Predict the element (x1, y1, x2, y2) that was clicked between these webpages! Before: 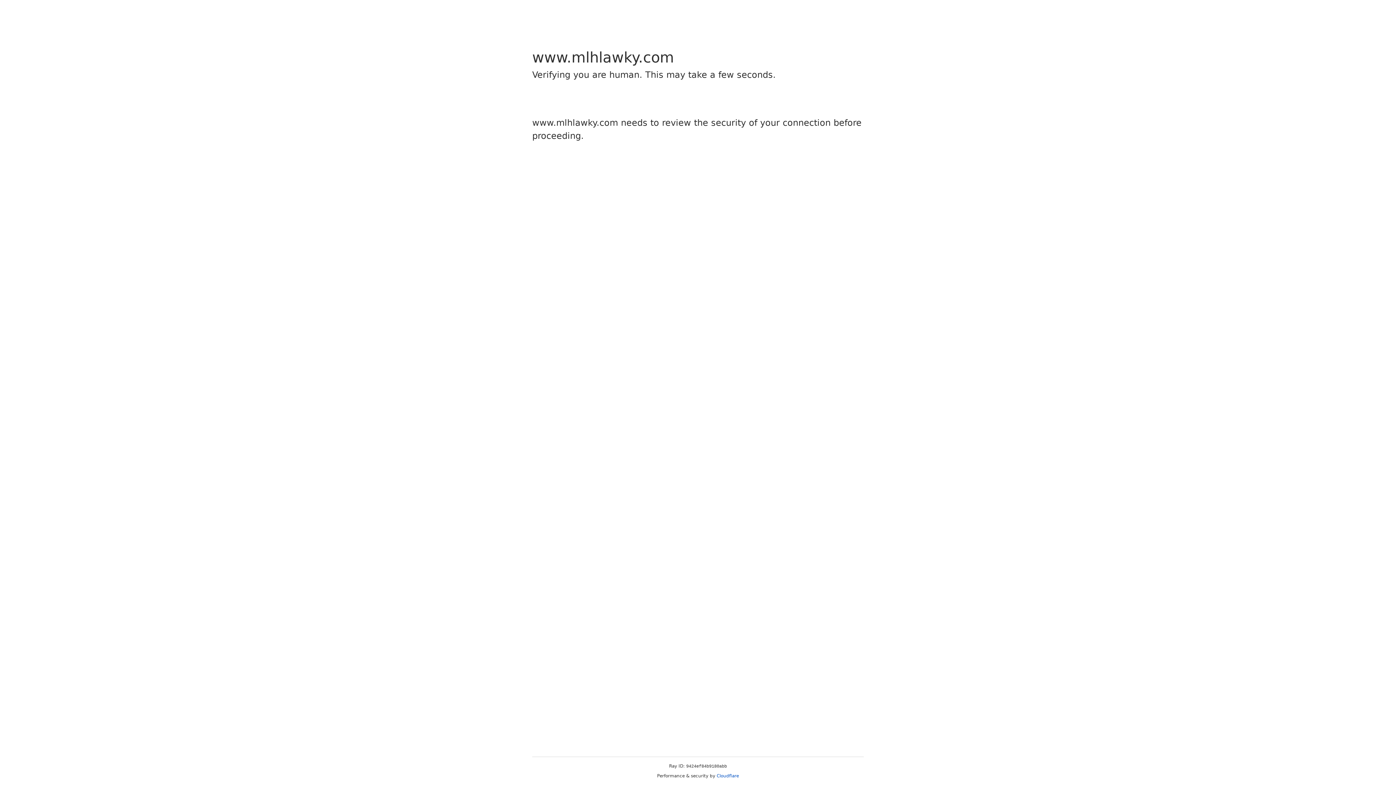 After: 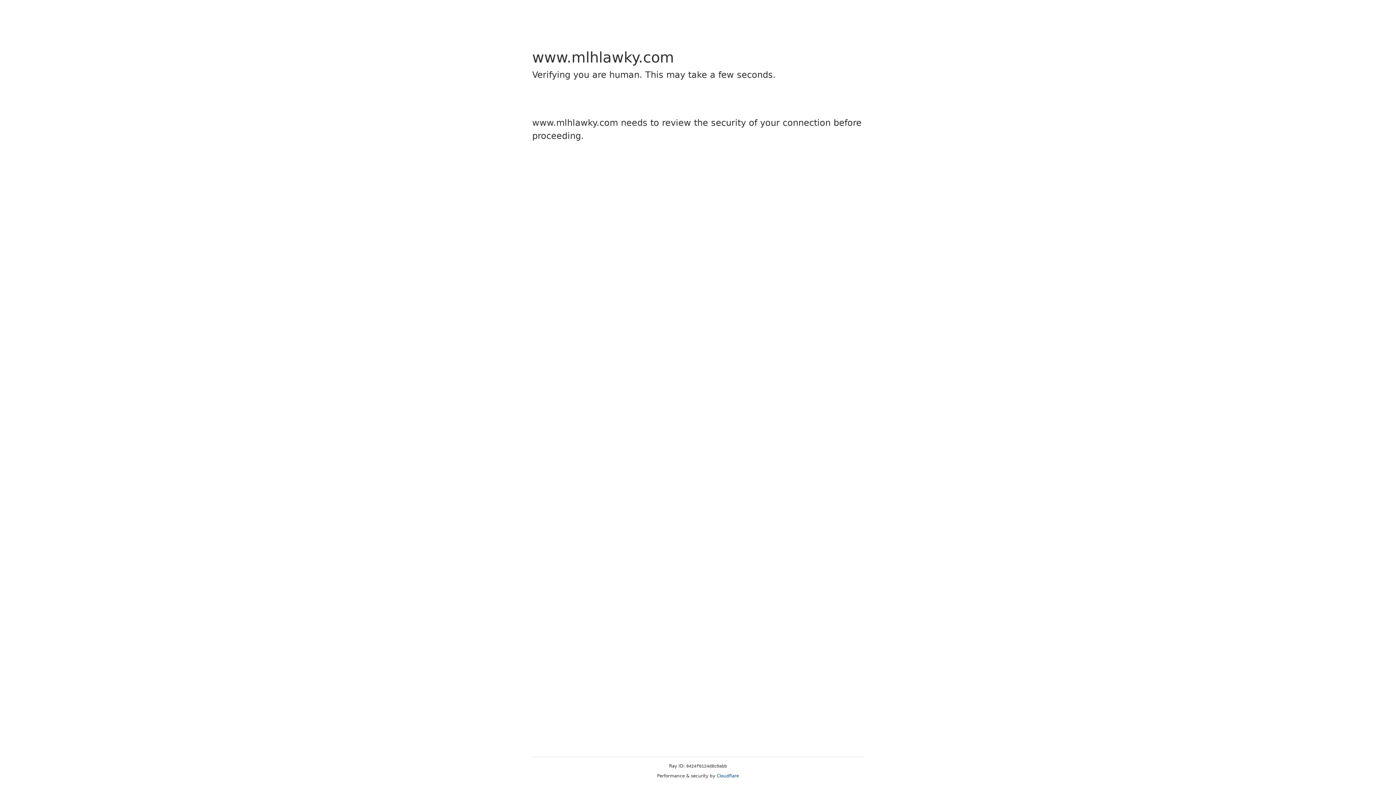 Action: bbox: (716, 773, 739, 778) label: Cloudflare